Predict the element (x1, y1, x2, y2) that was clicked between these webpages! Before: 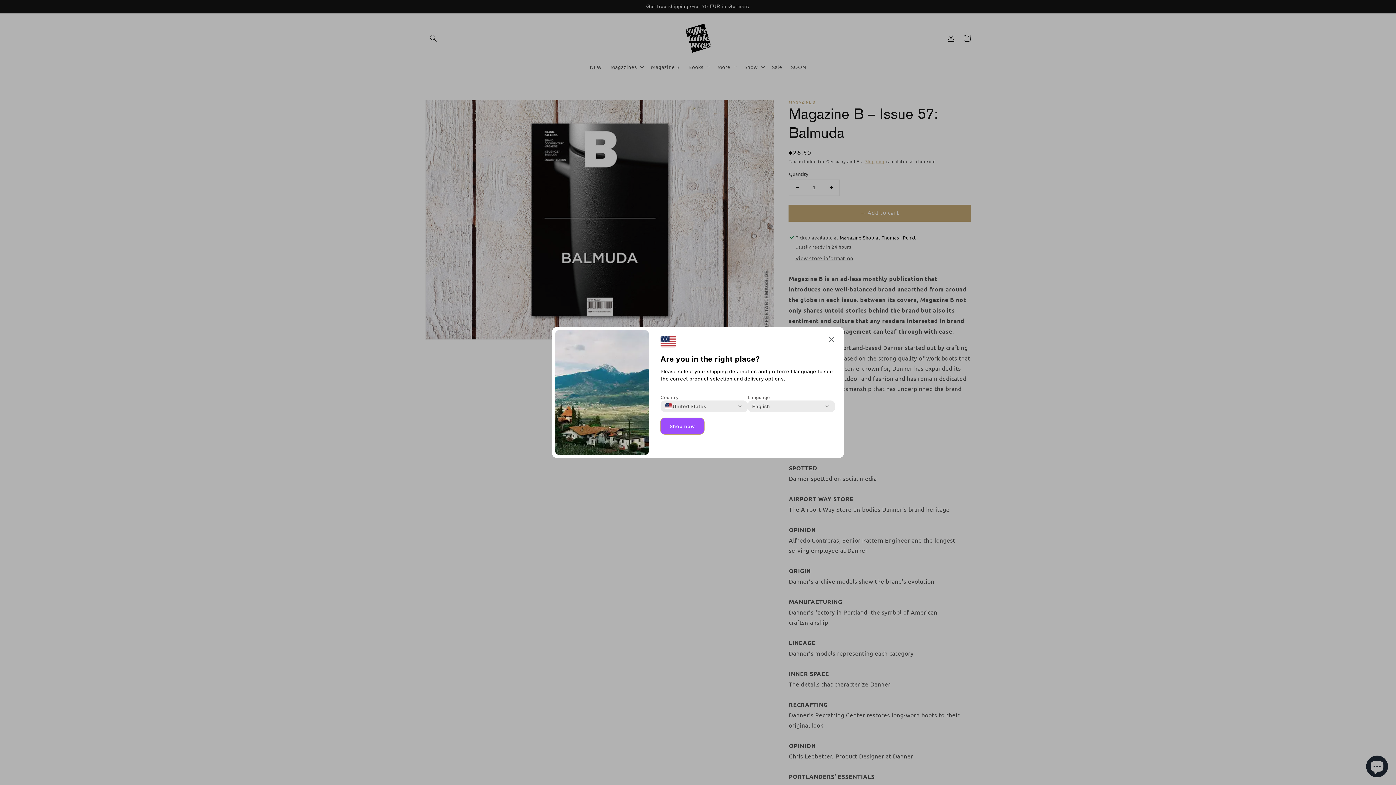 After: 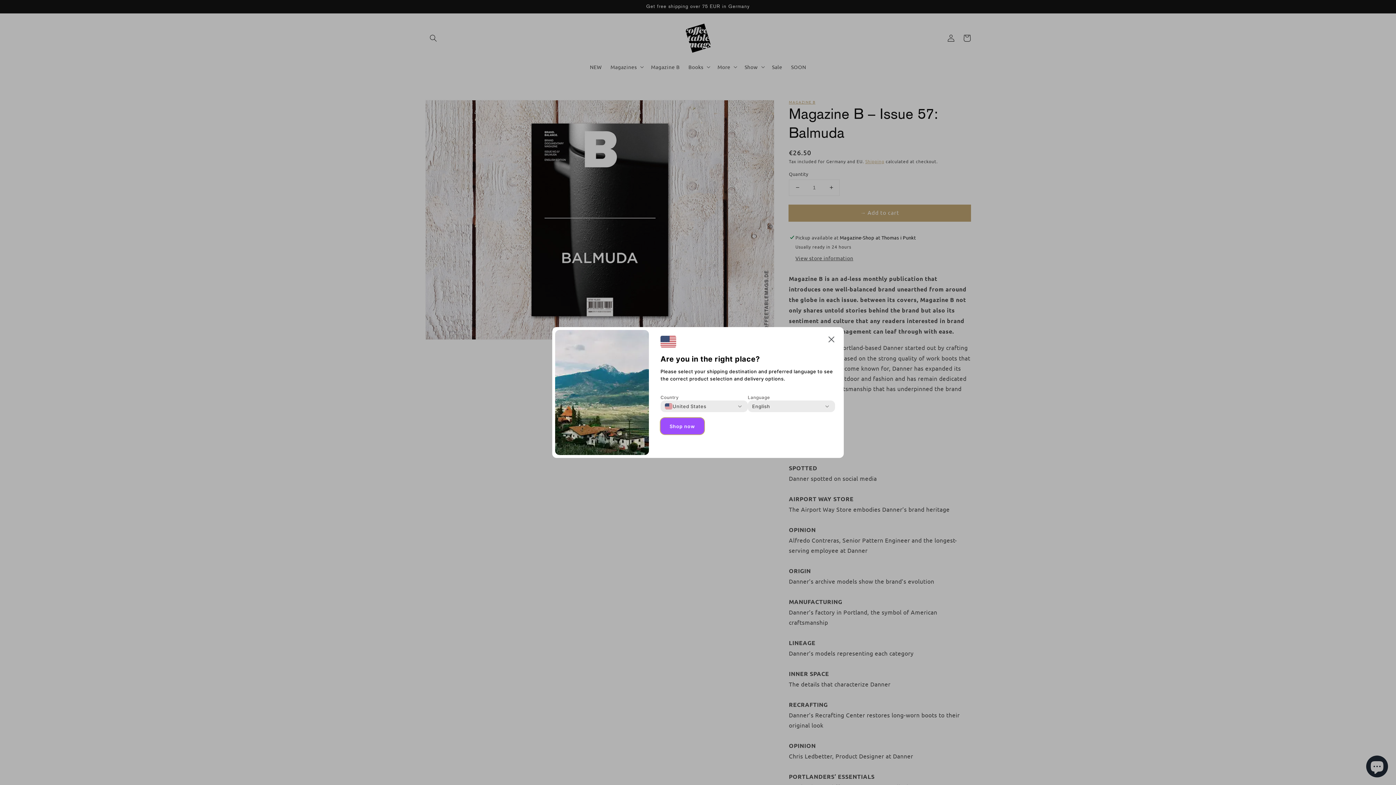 Action: bbox: (660, 418, 704, 434) label: Shop now